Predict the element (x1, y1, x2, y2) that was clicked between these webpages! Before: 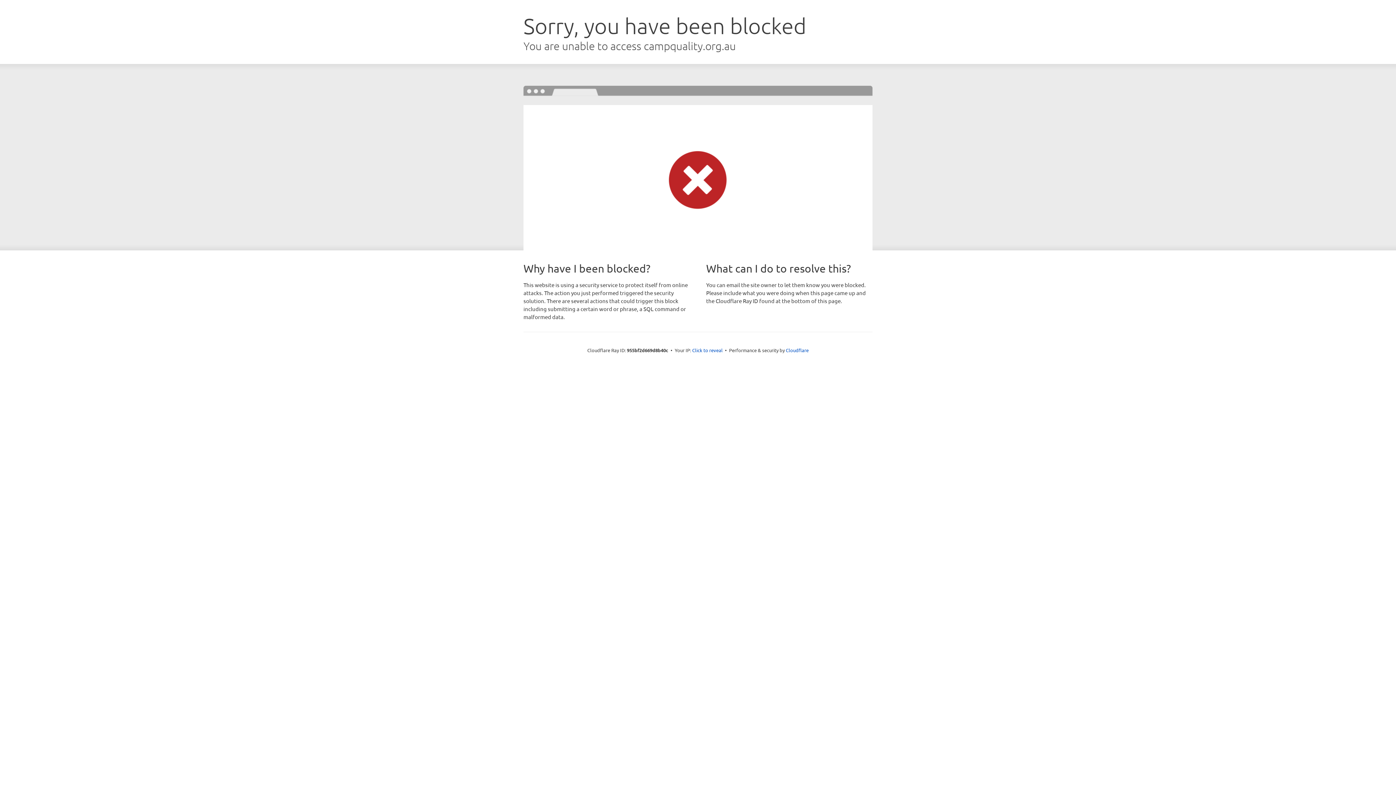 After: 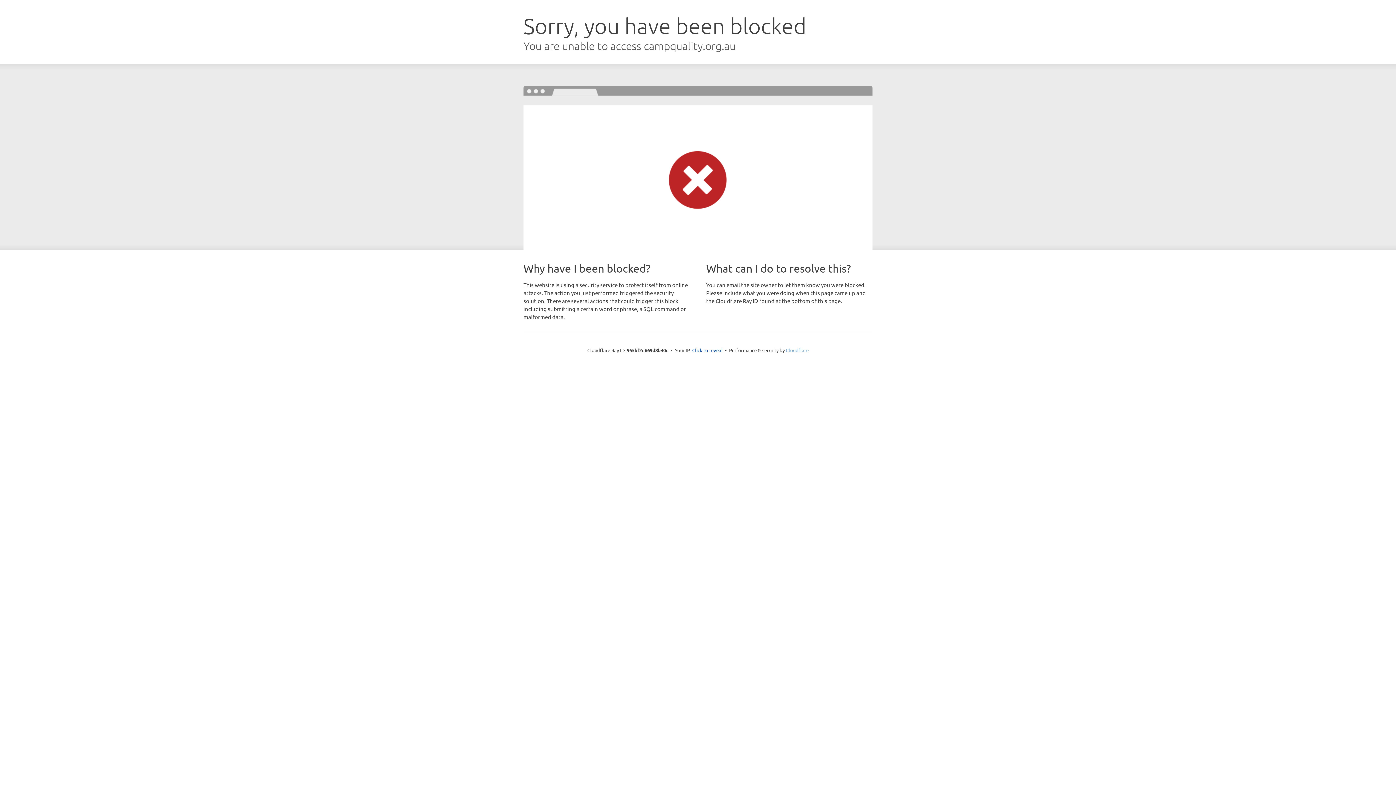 Action: bbox: (786, 347, 808, 353) label: Cloudflare